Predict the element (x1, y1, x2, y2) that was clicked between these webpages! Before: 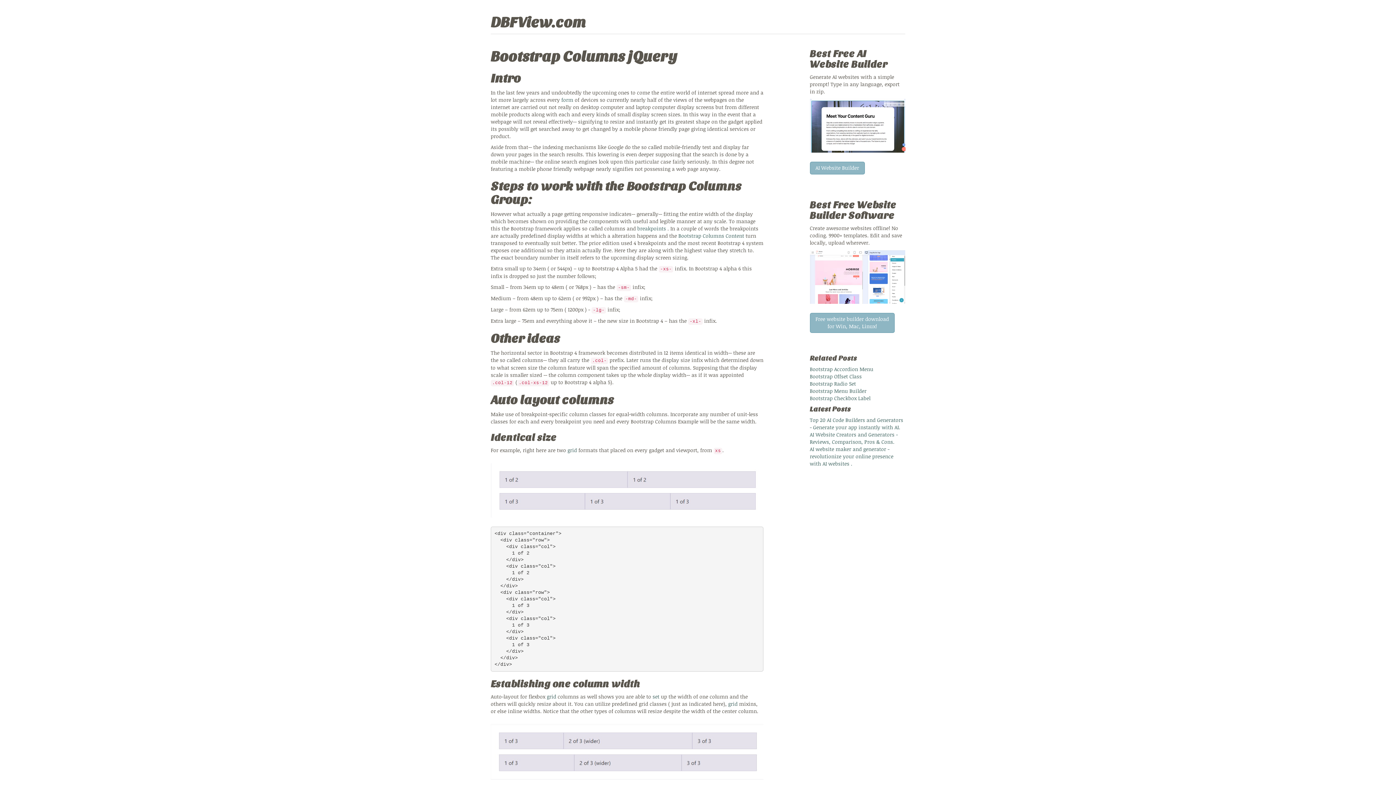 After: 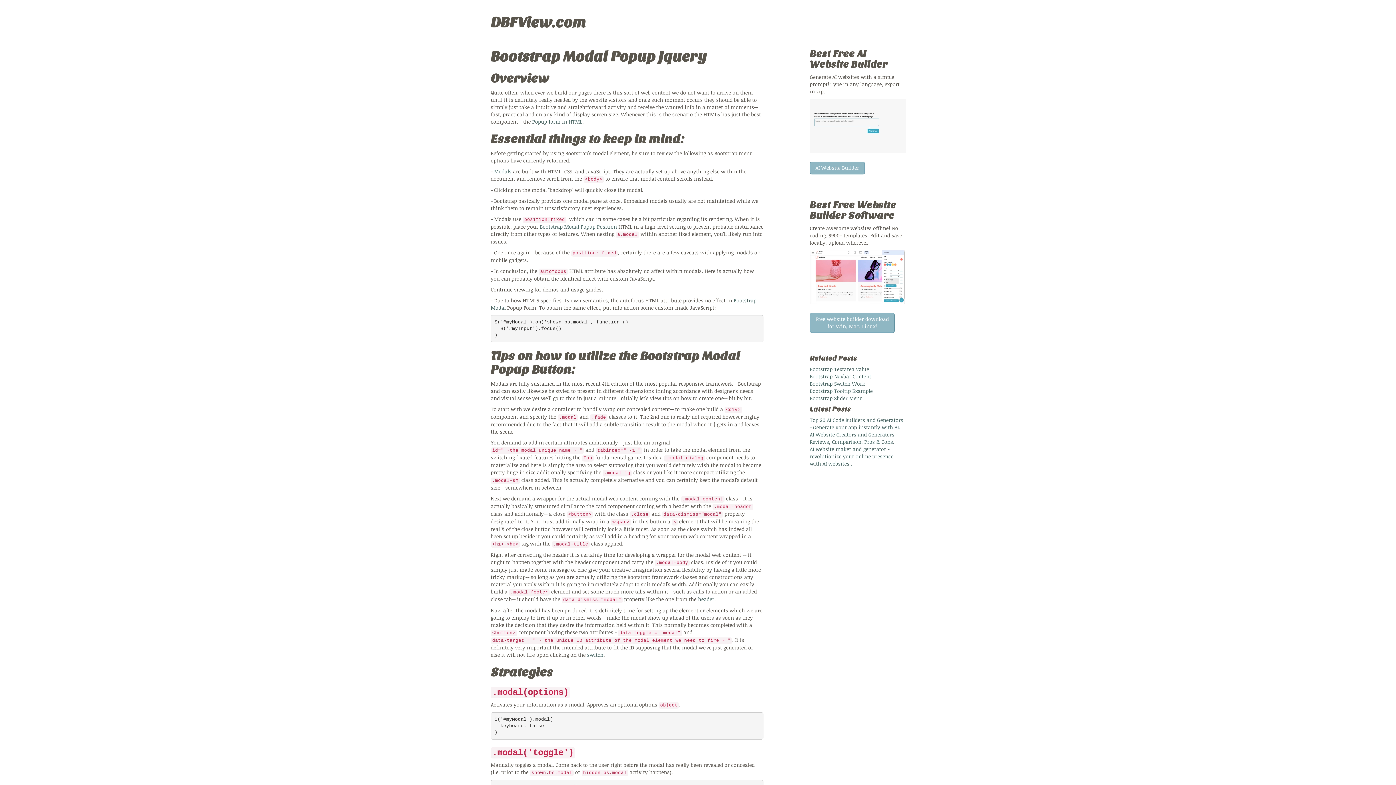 Action: bbox: (652, 693, 659, 700) label: set